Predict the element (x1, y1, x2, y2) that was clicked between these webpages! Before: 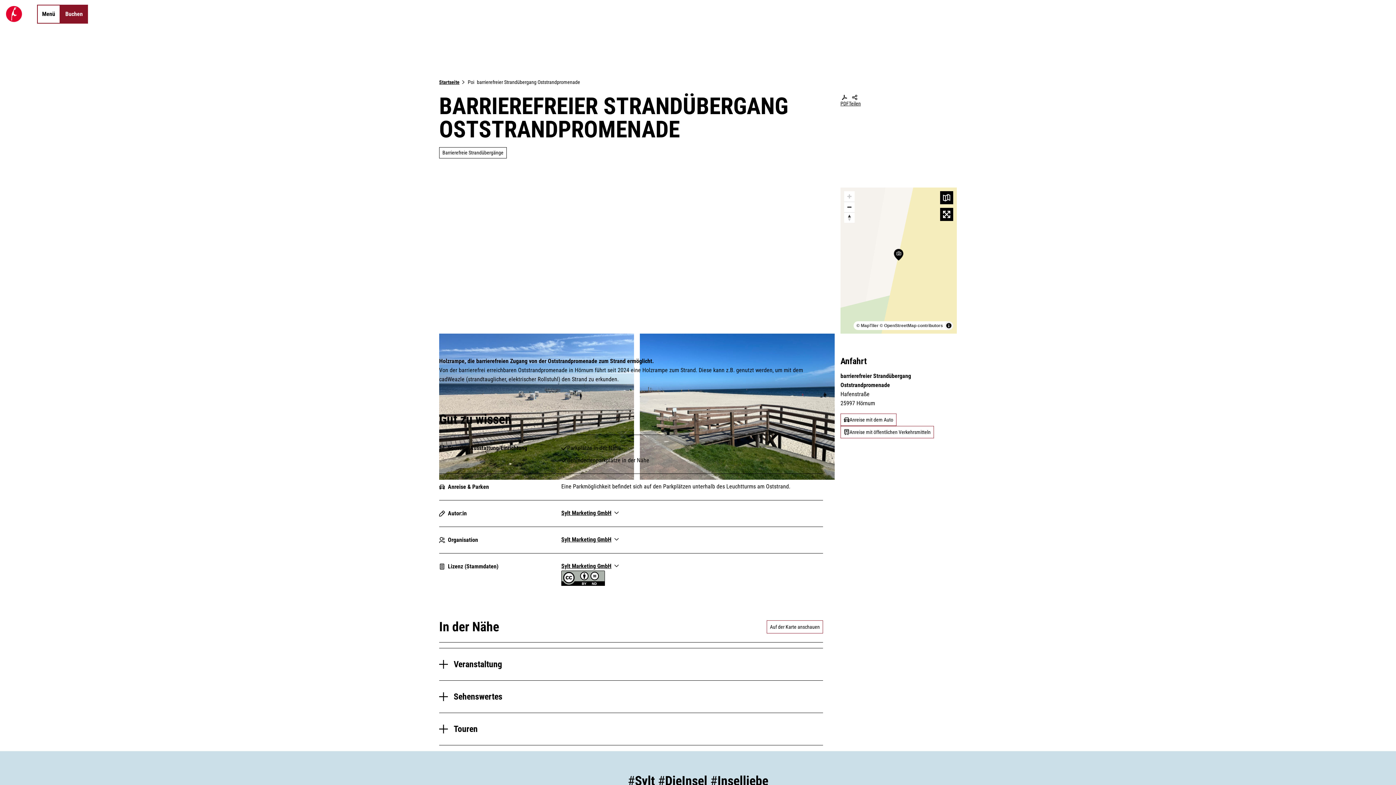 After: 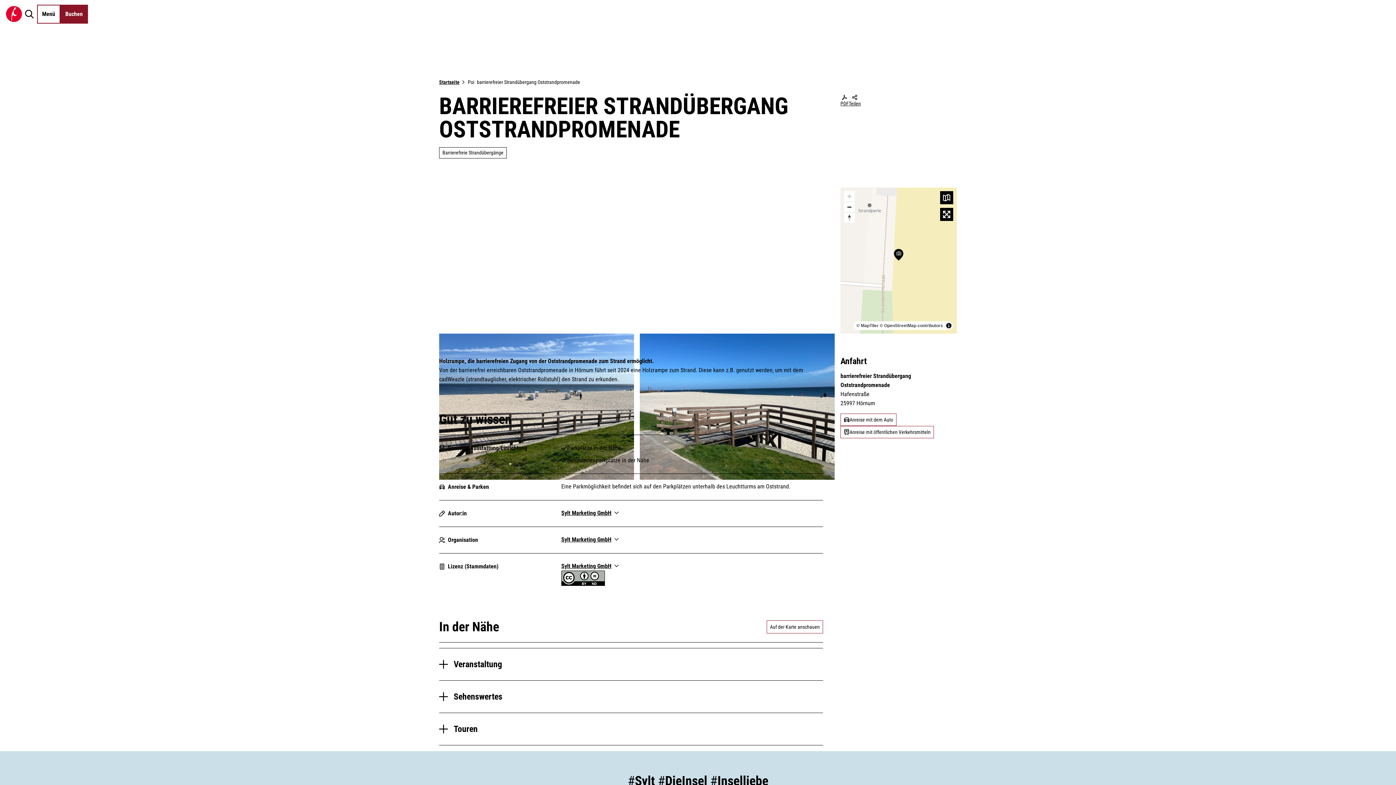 Action: label: Suche bbox: (22, 4, 37, 23)